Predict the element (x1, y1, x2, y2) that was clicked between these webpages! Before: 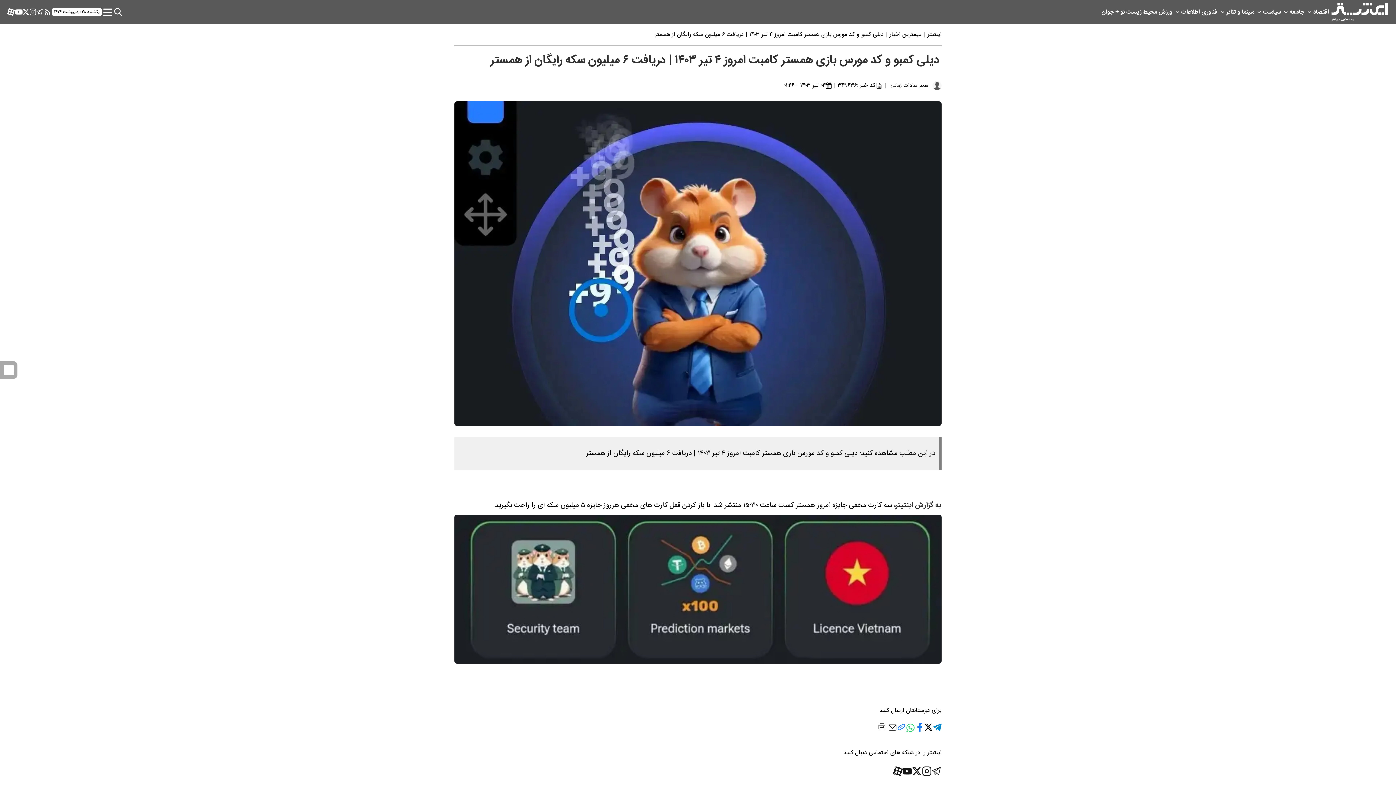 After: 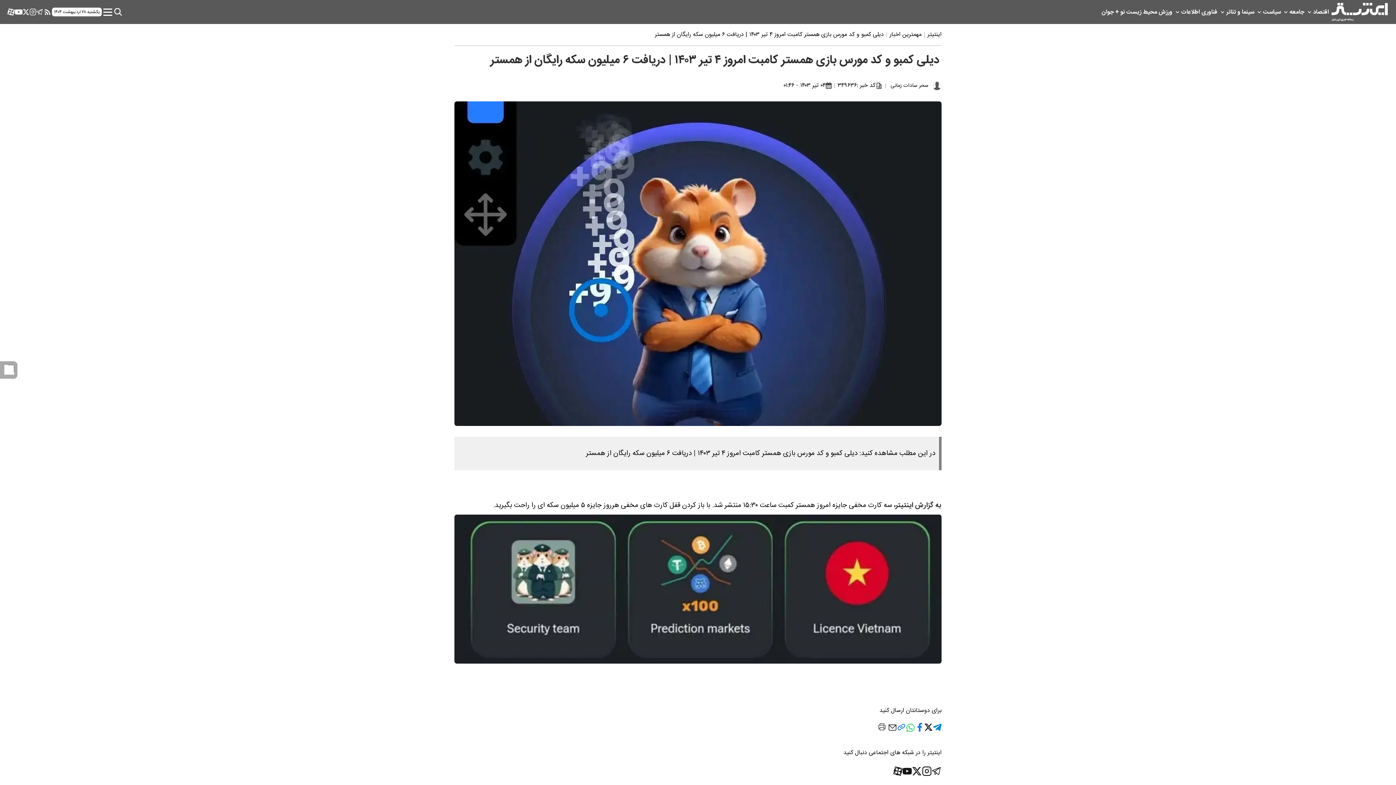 Action: bbox: (905, 727, 915, 736)